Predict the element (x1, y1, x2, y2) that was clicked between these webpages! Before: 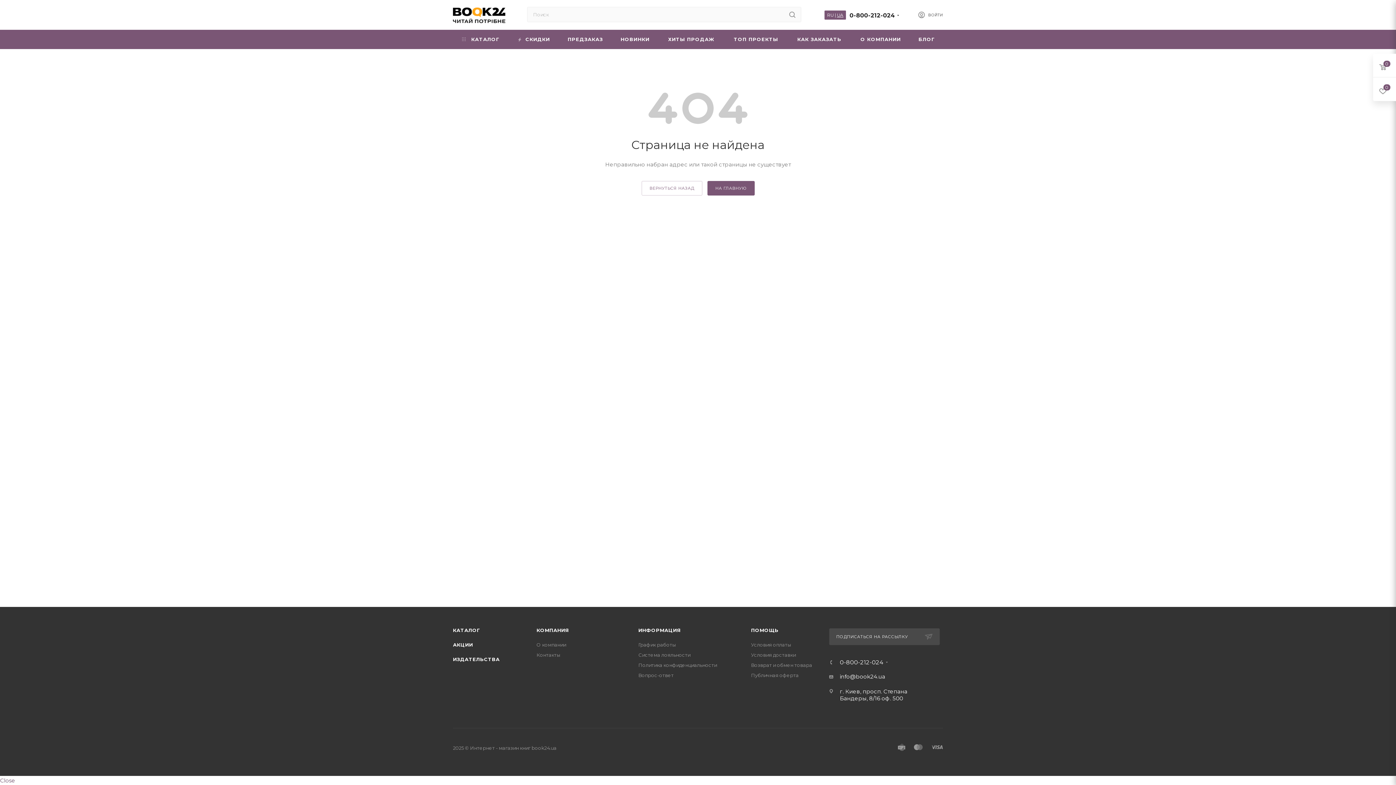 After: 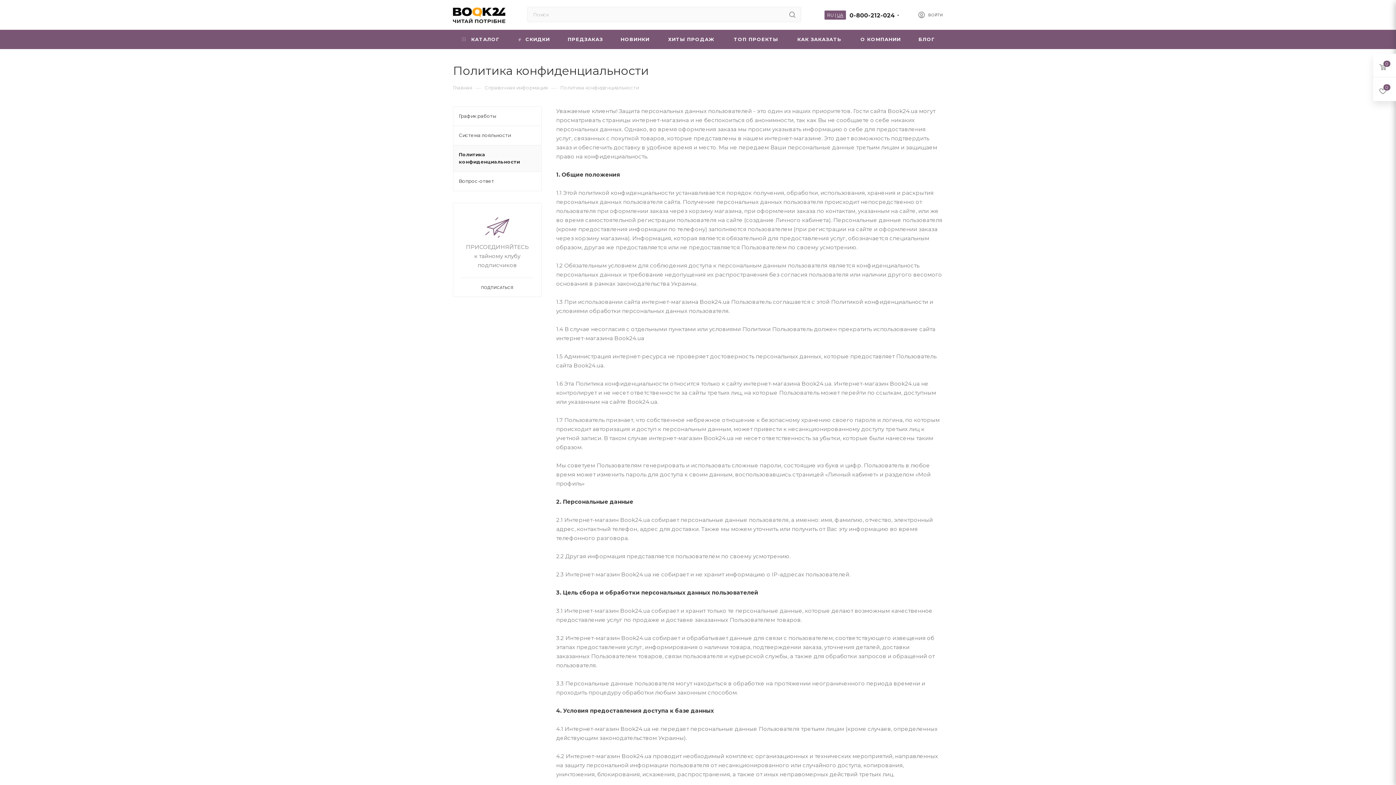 Action: bbox: (638, 662, 717, 668) label: Политика конфиденциальности